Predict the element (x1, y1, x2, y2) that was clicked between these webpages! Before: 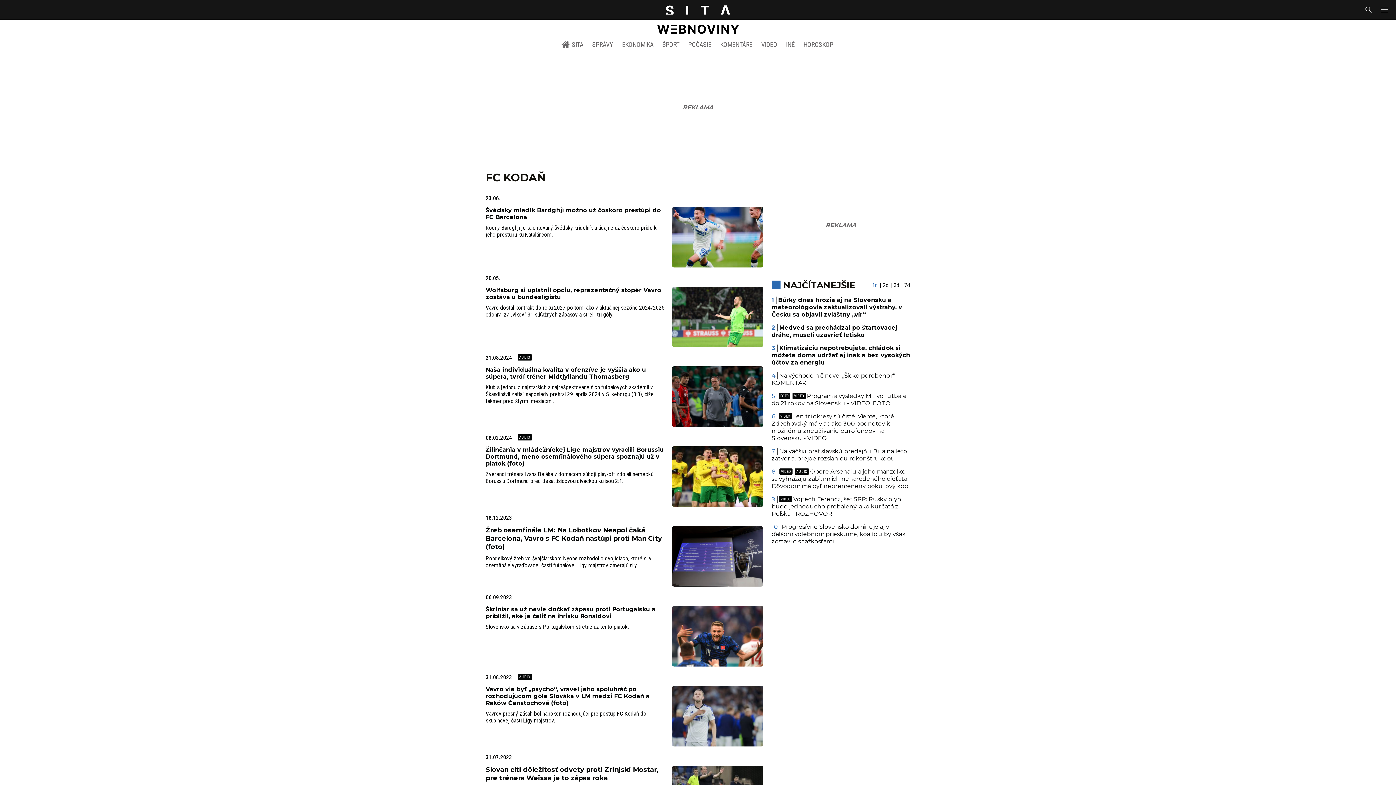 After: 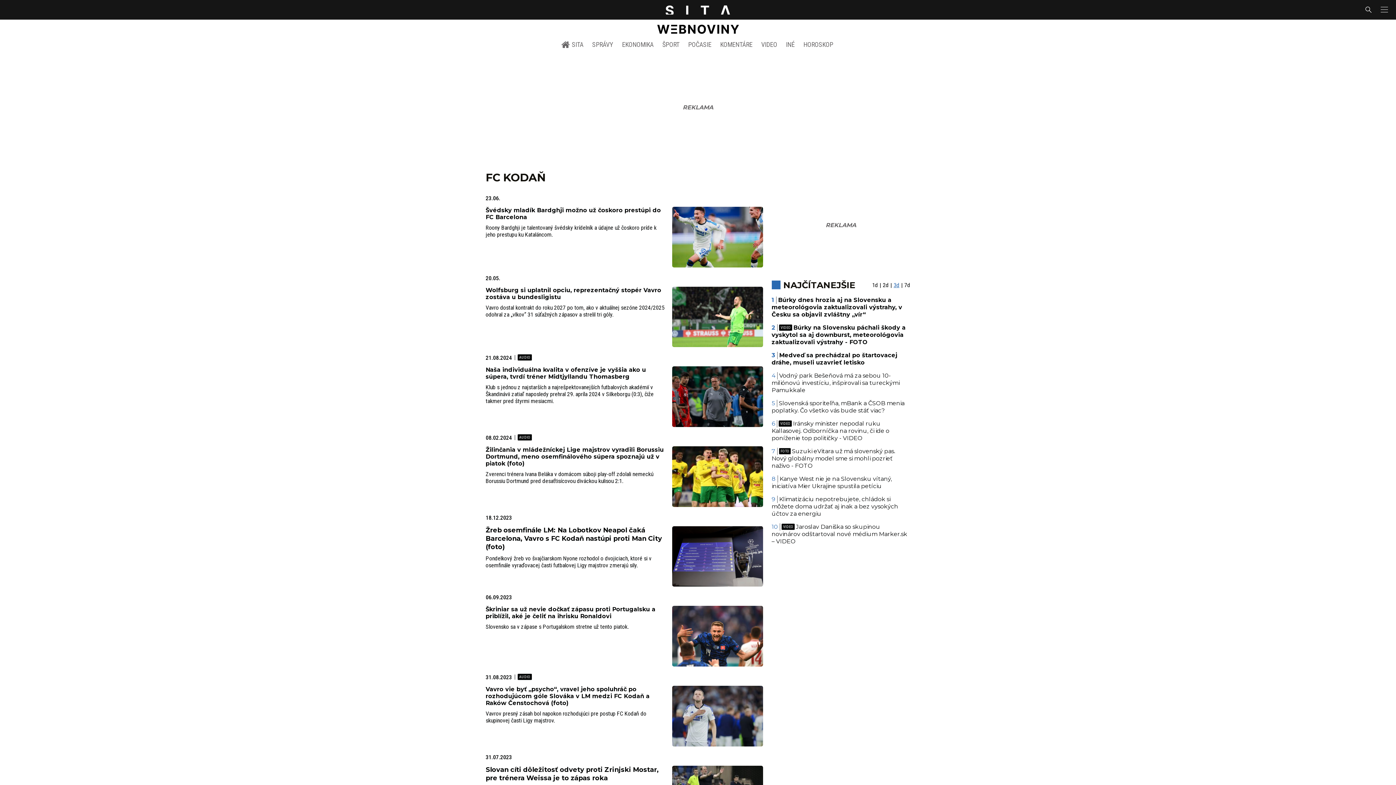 Action: bbox: (893, 281, 899, 288) label: 3d